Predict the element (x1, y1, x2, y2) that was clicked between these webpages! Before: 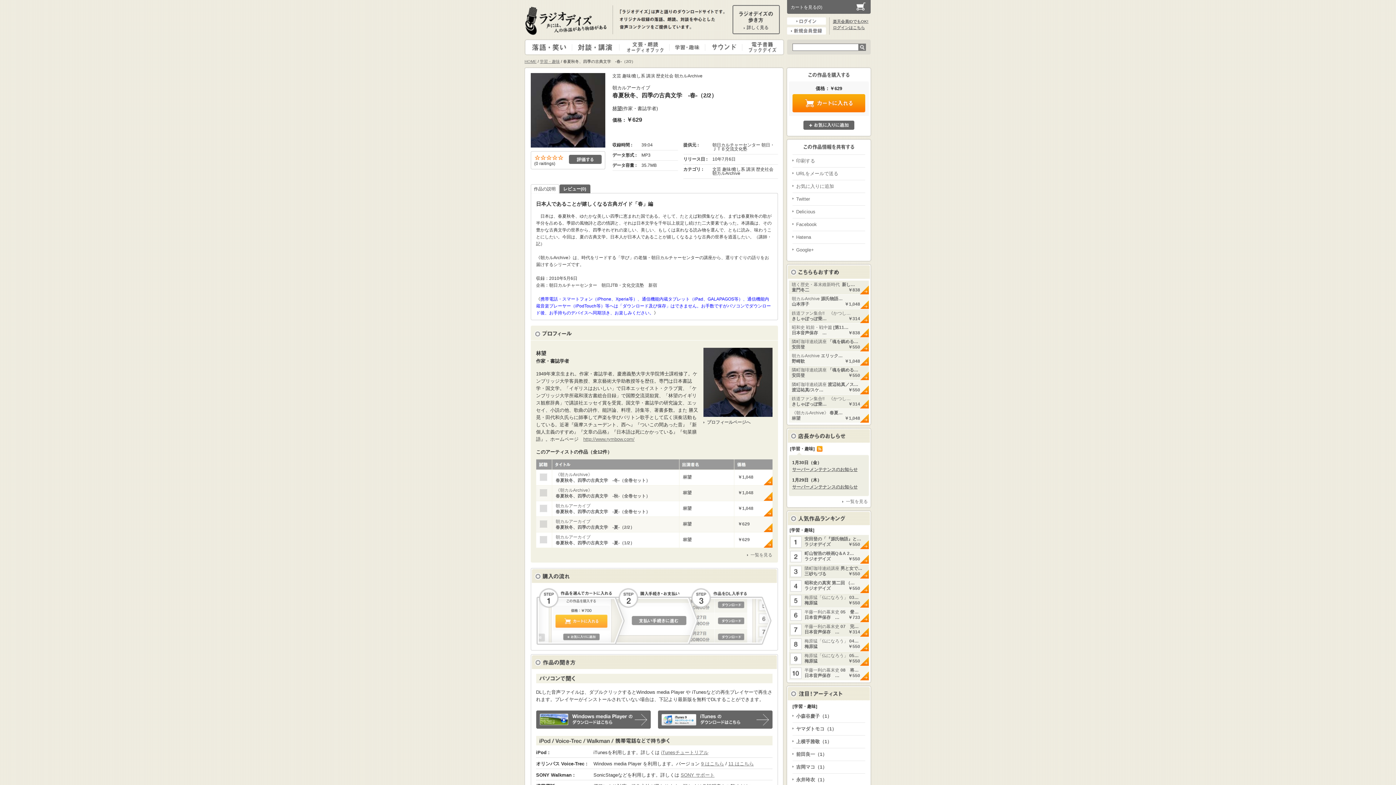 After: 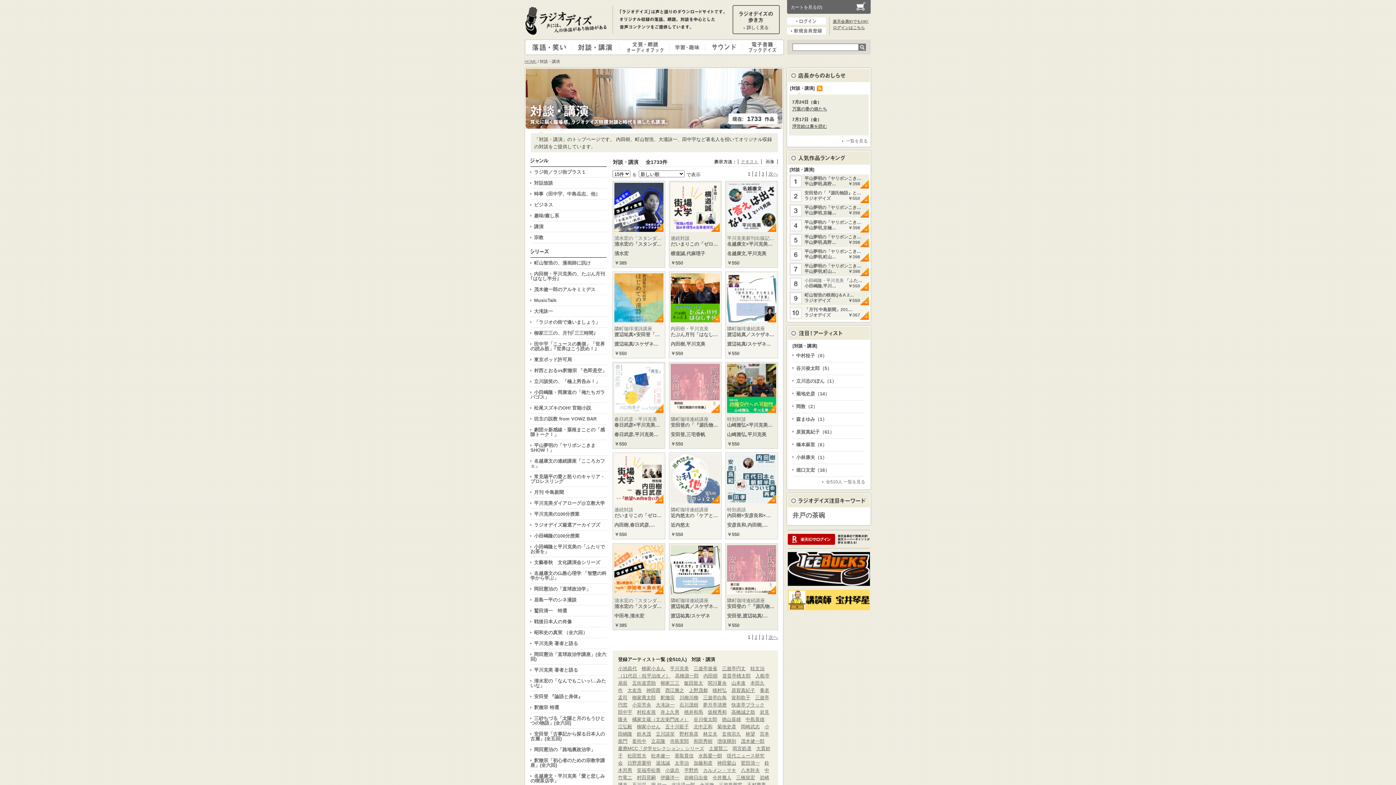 Action: label: 対談・講演 bbox: (572, 40, 621, 54)